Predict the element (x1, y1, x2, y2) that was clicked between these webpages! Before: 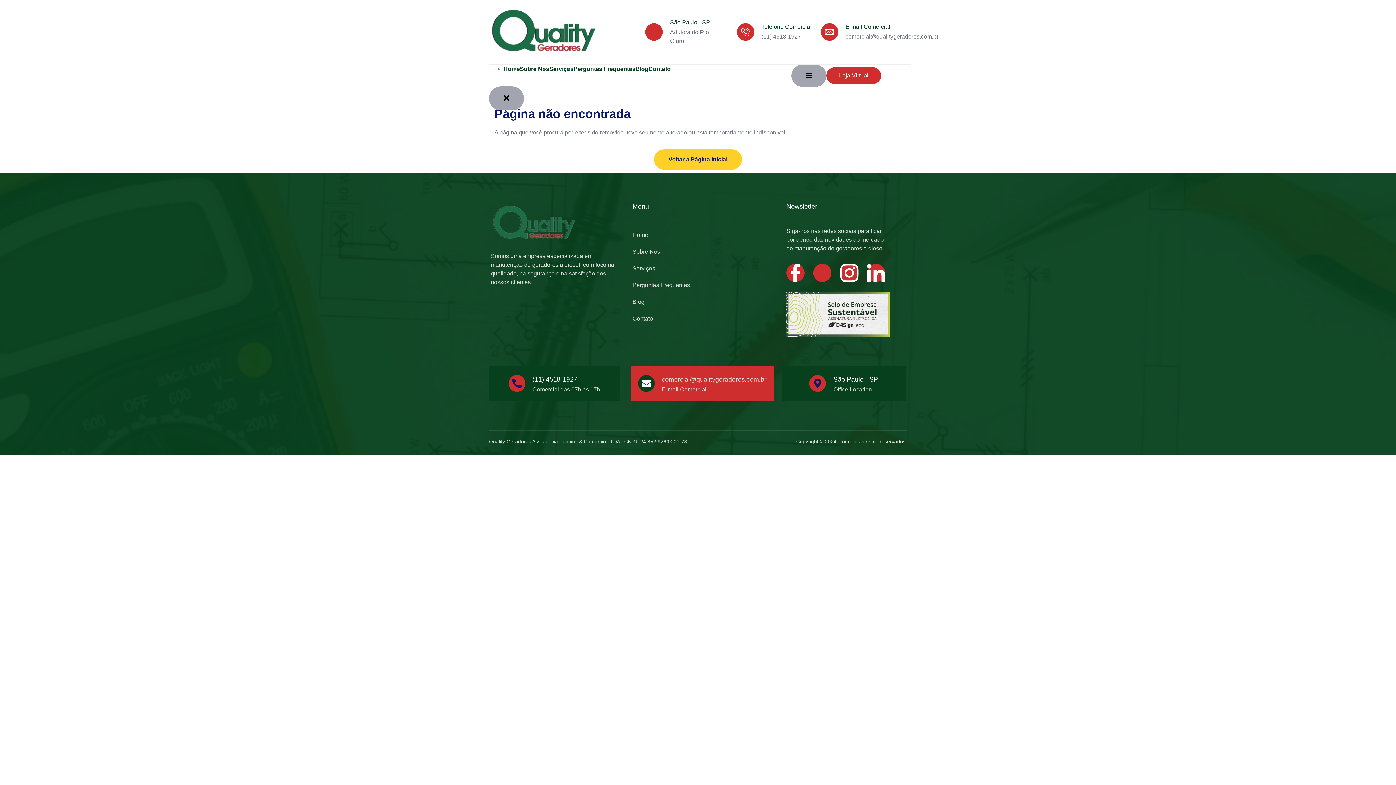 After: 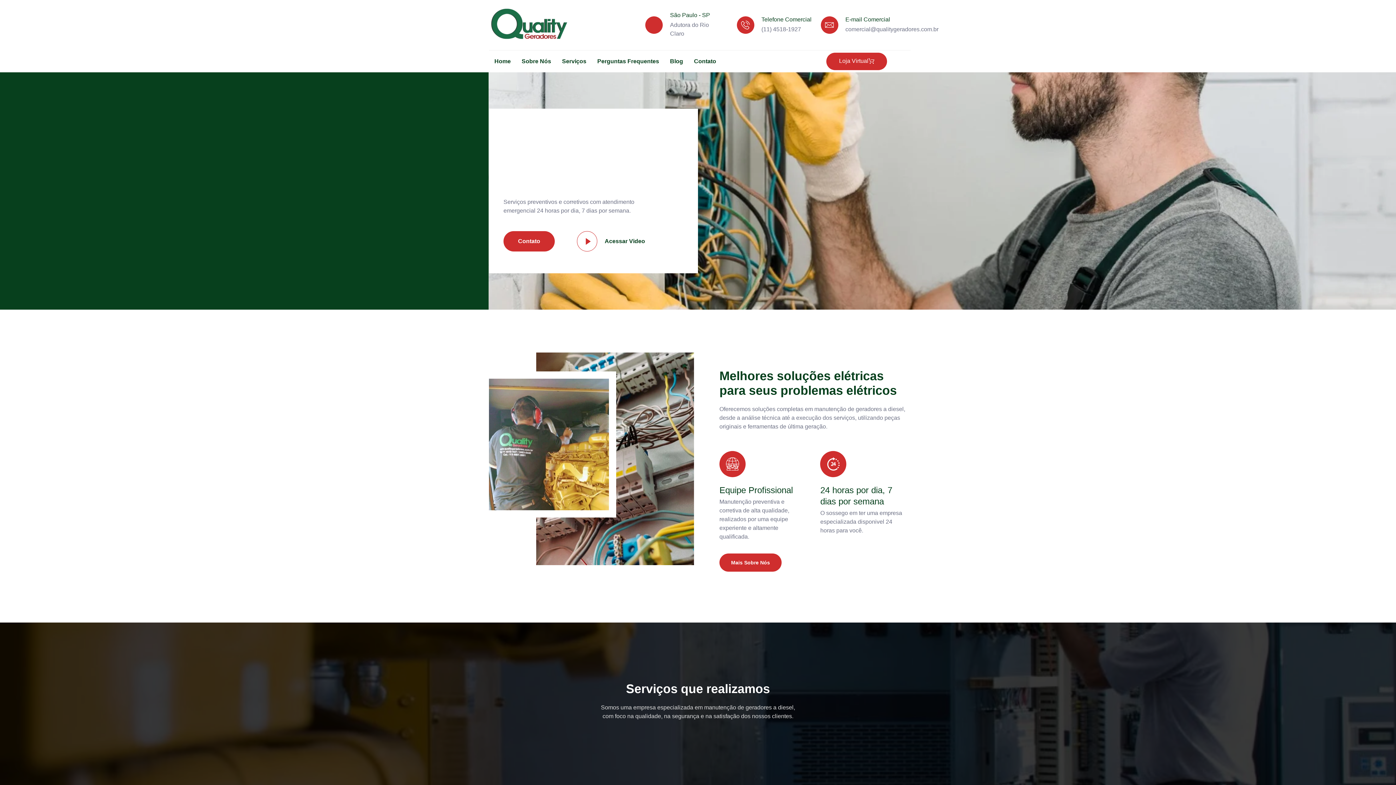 Action: bbox: (627, 227, 786, 243) label: Home